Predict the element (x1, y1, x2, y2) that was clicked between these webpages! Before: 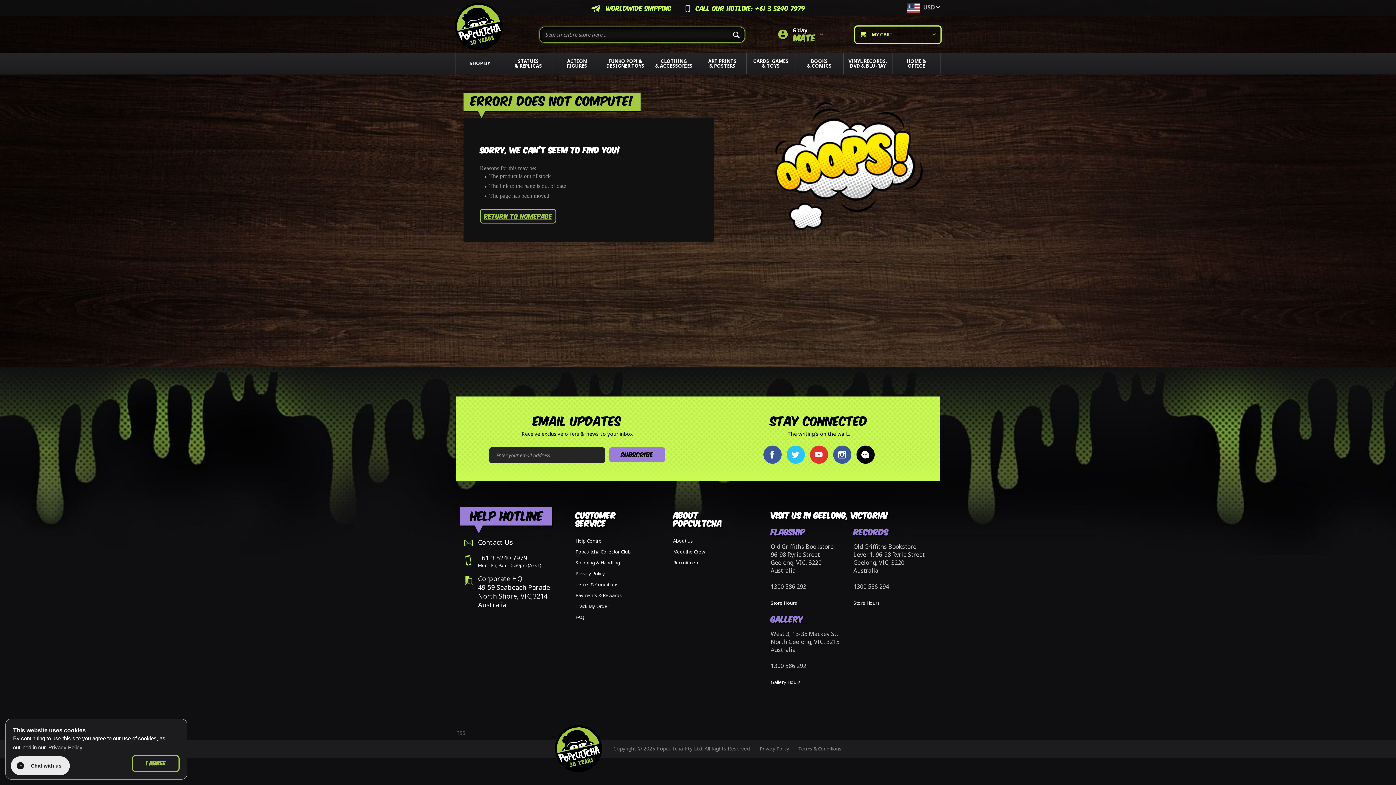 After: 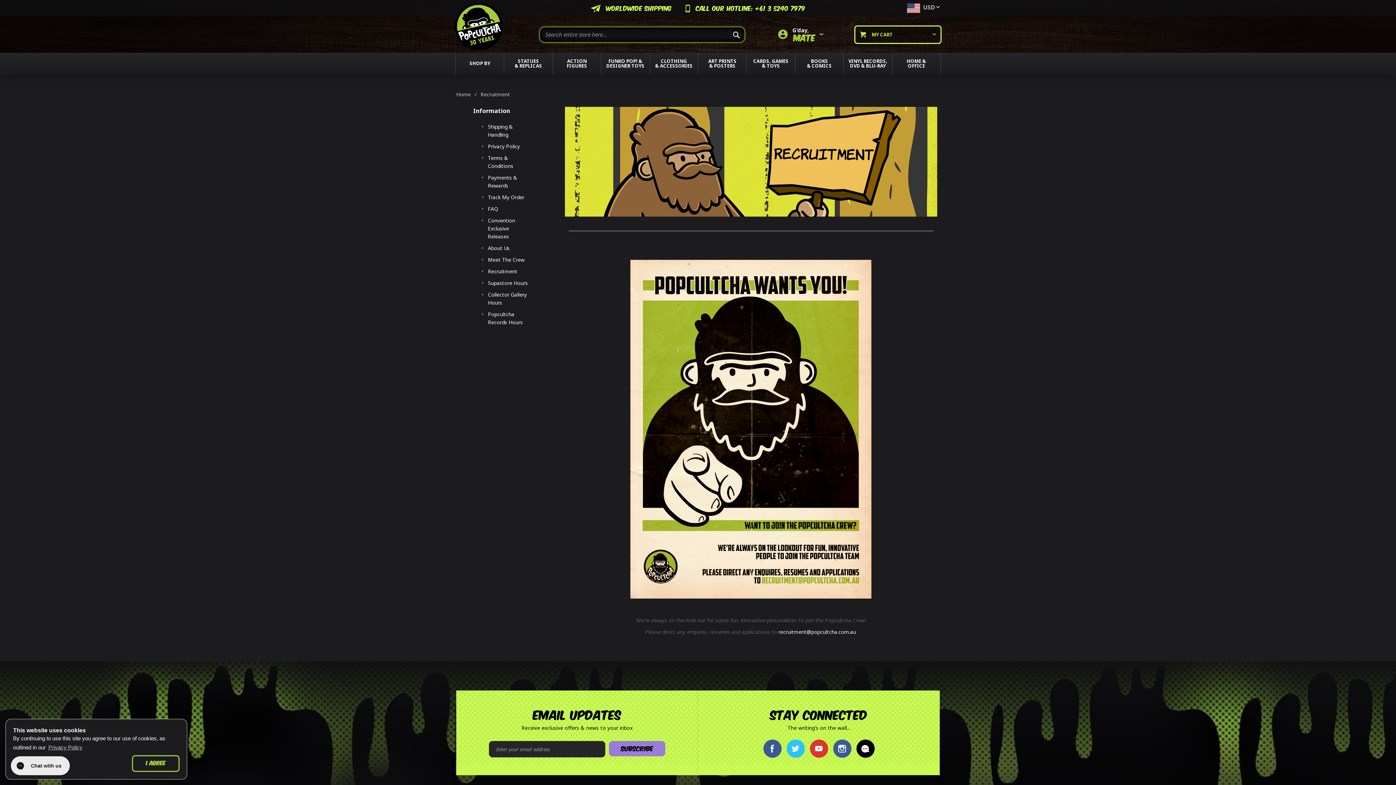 Action: bbox: (673, 559, 699, 566) label: Recruitment